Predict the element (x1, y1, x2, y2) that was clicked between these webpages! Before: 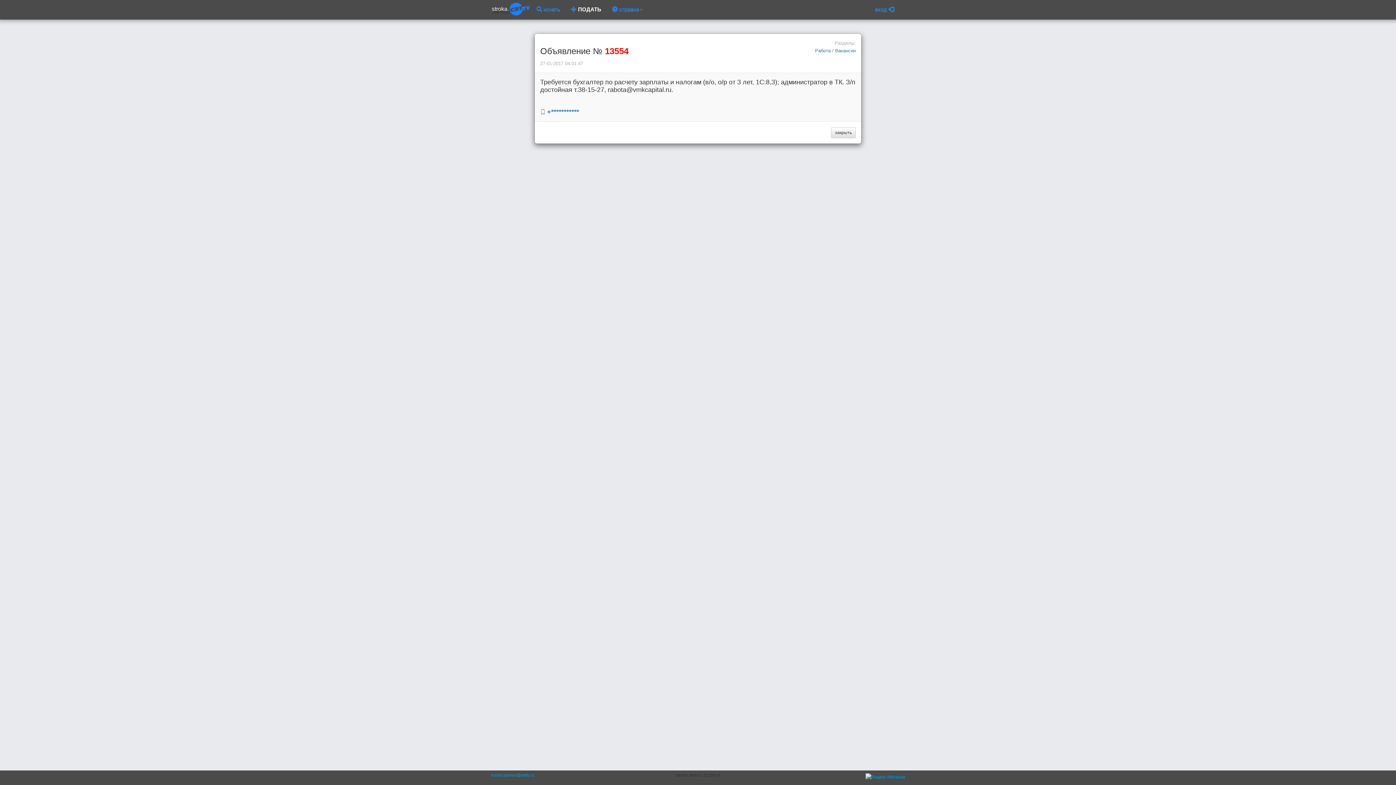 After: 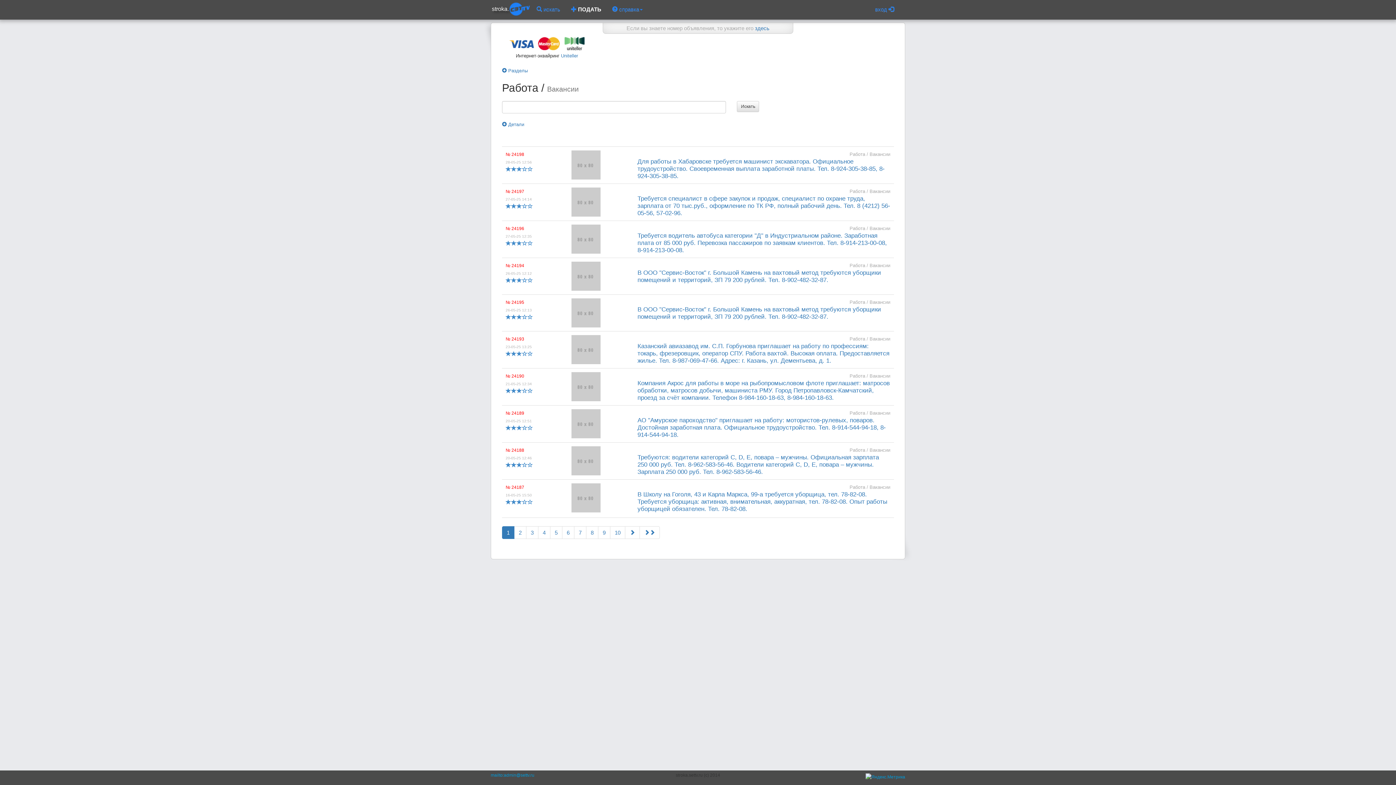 Action: bbox: (831, 127, 856, 138) label: закрыть